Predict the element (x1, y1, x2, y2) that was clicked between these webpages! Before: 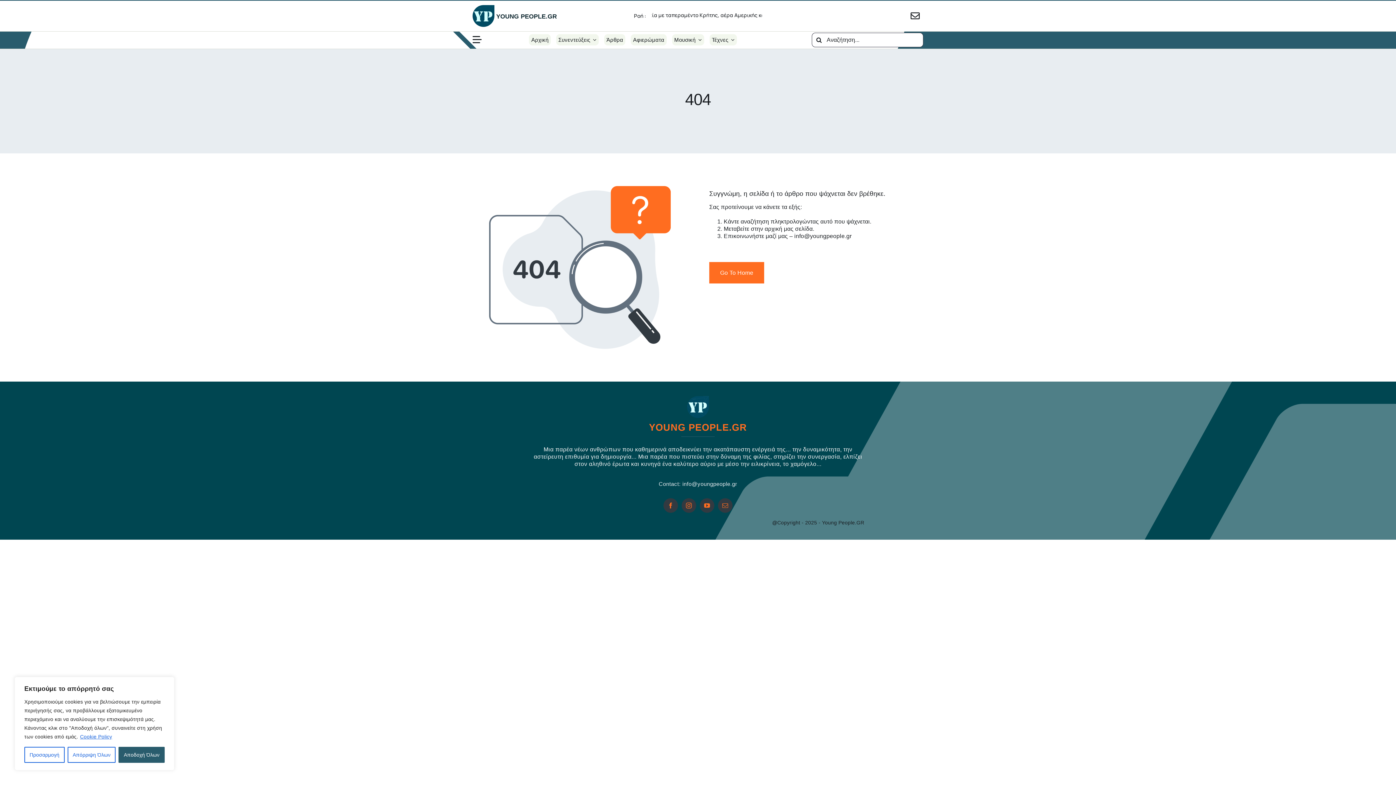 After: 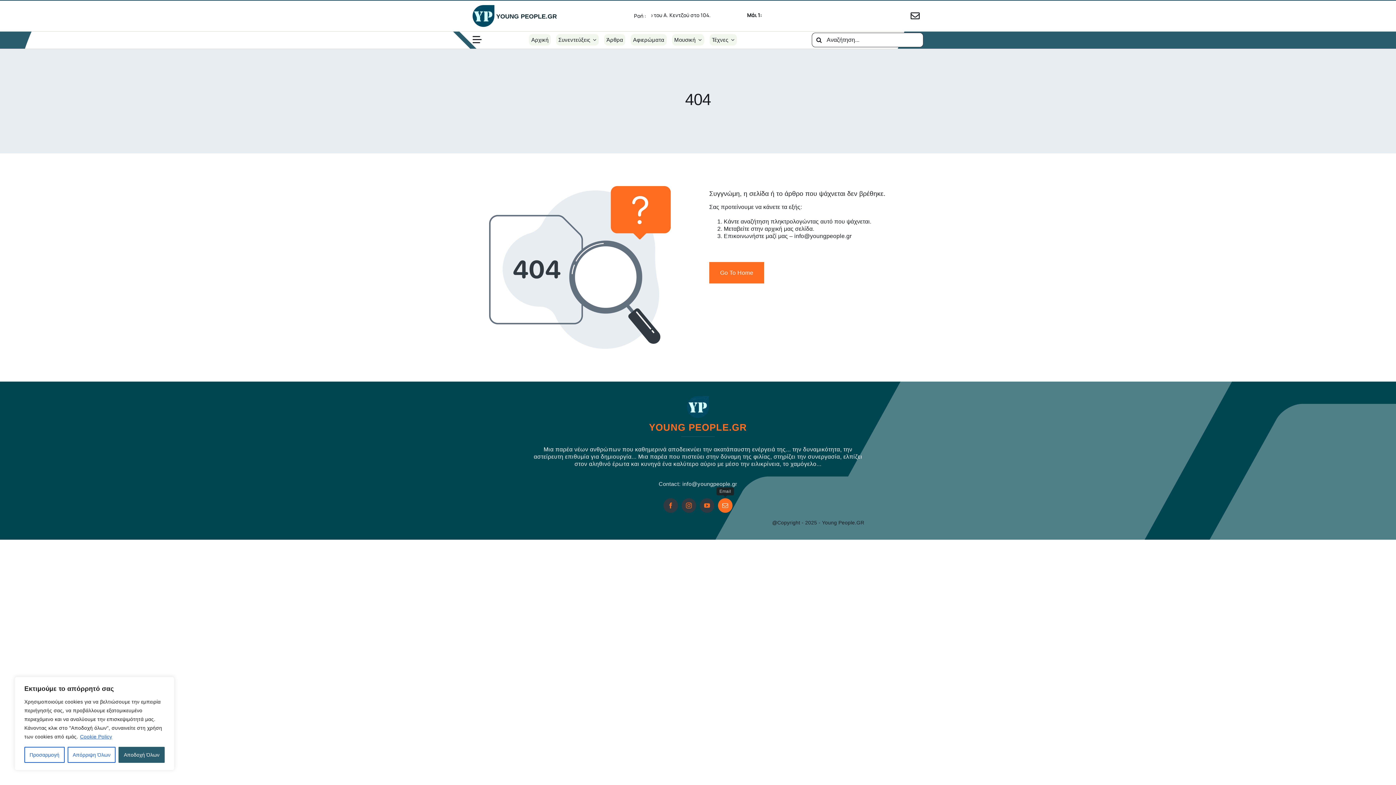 Action: label: mail bbox: (718, 498, 732, 512)